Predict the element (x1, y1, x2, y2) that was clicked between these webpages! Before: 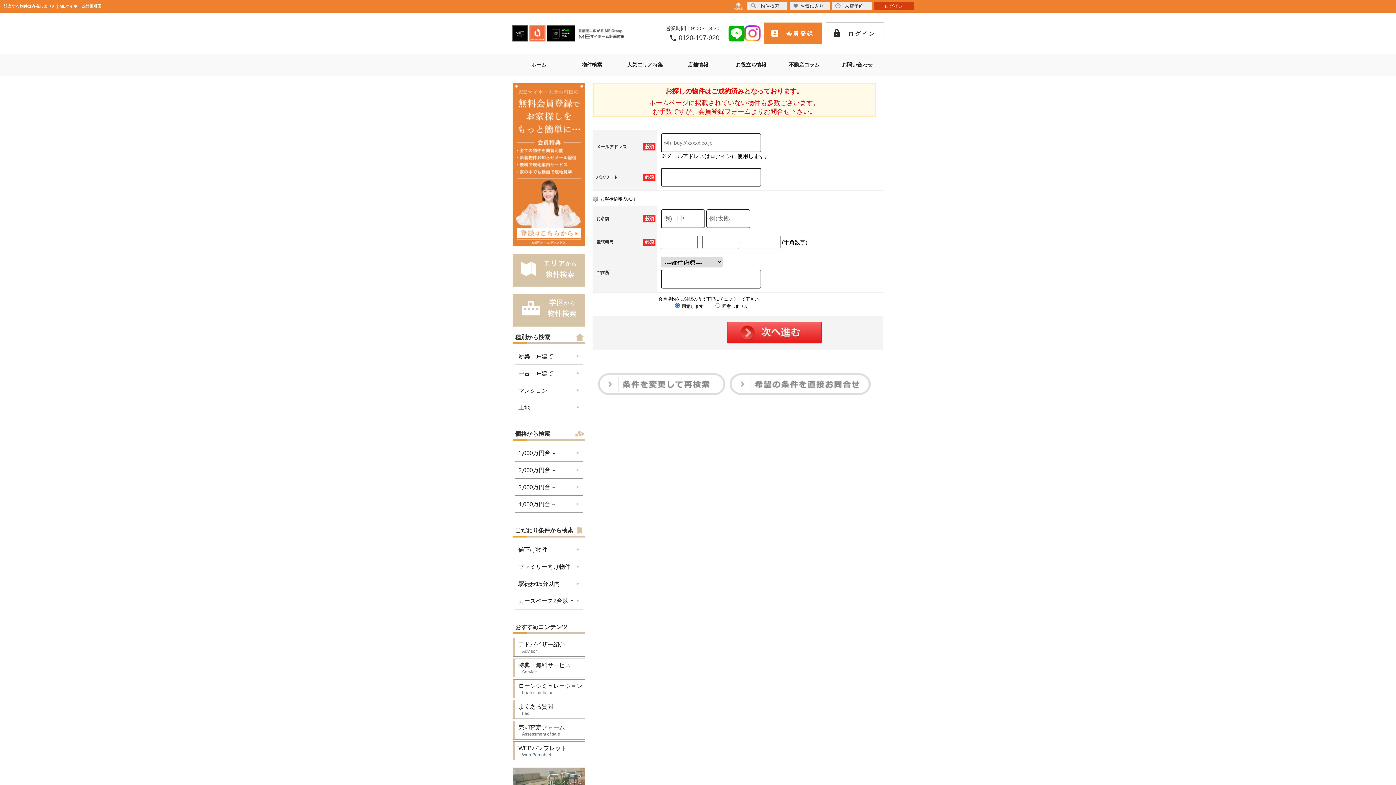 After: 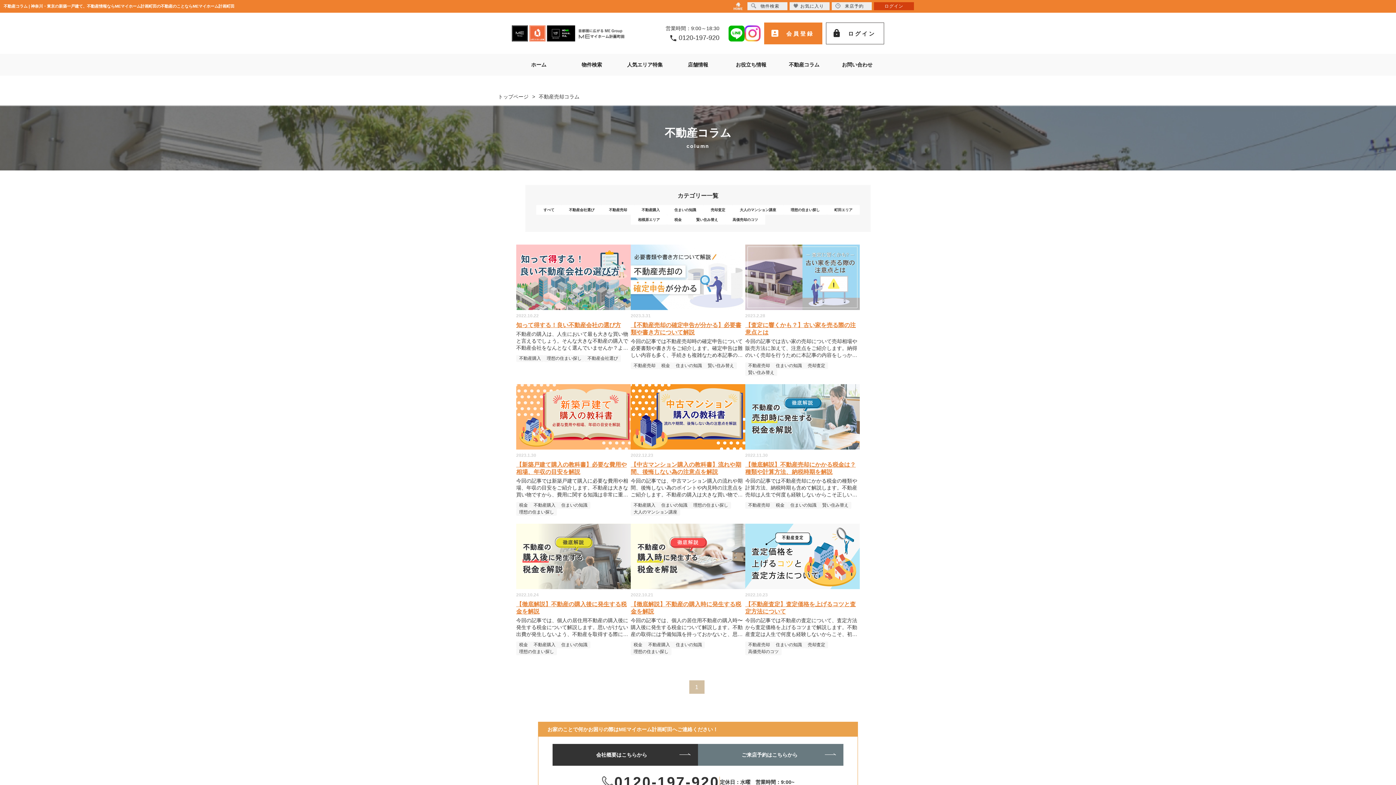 Action: bbox: (777, 53, 830, 75) label: 不動産コラム